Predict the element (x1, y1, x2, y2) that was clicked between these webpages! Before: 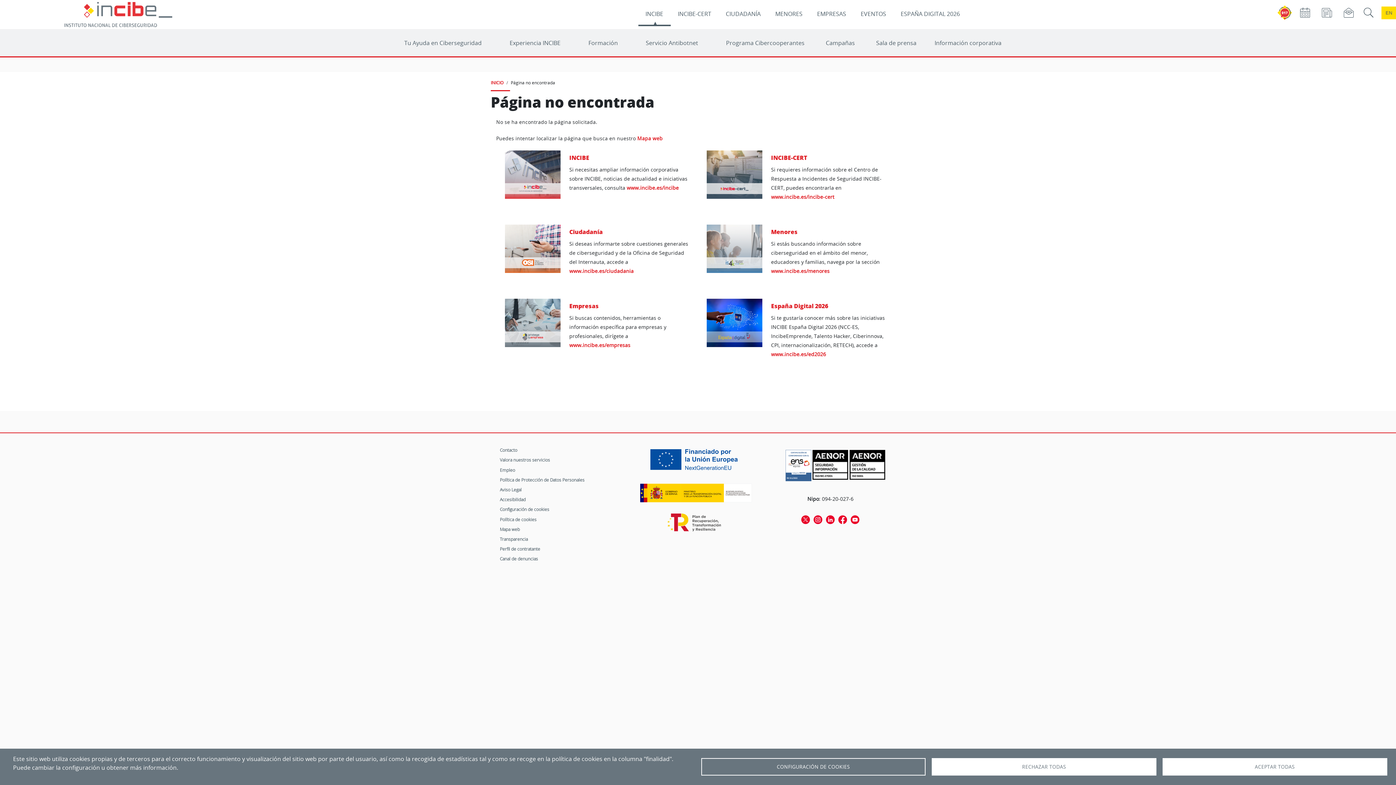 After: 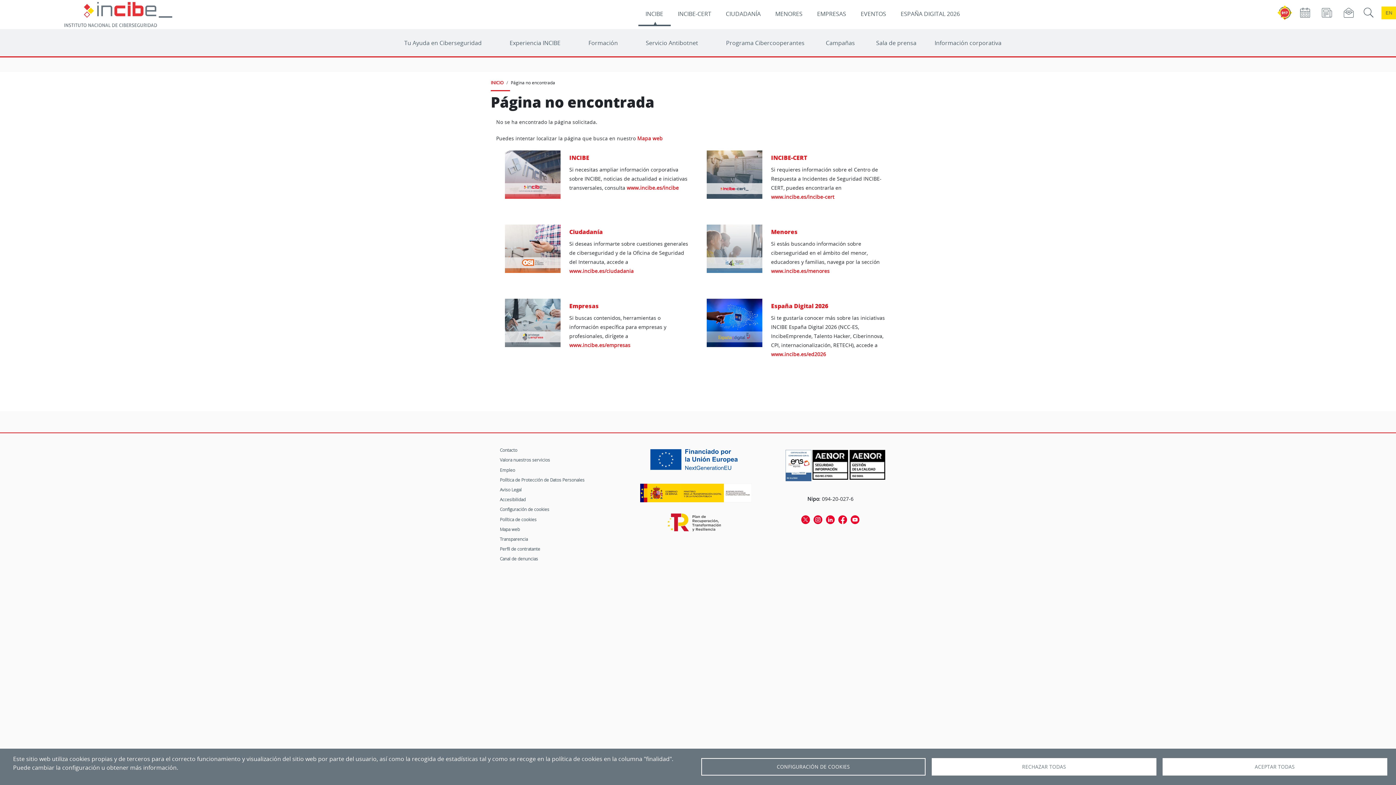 Action: bbox: (785, 450, 811, 481)